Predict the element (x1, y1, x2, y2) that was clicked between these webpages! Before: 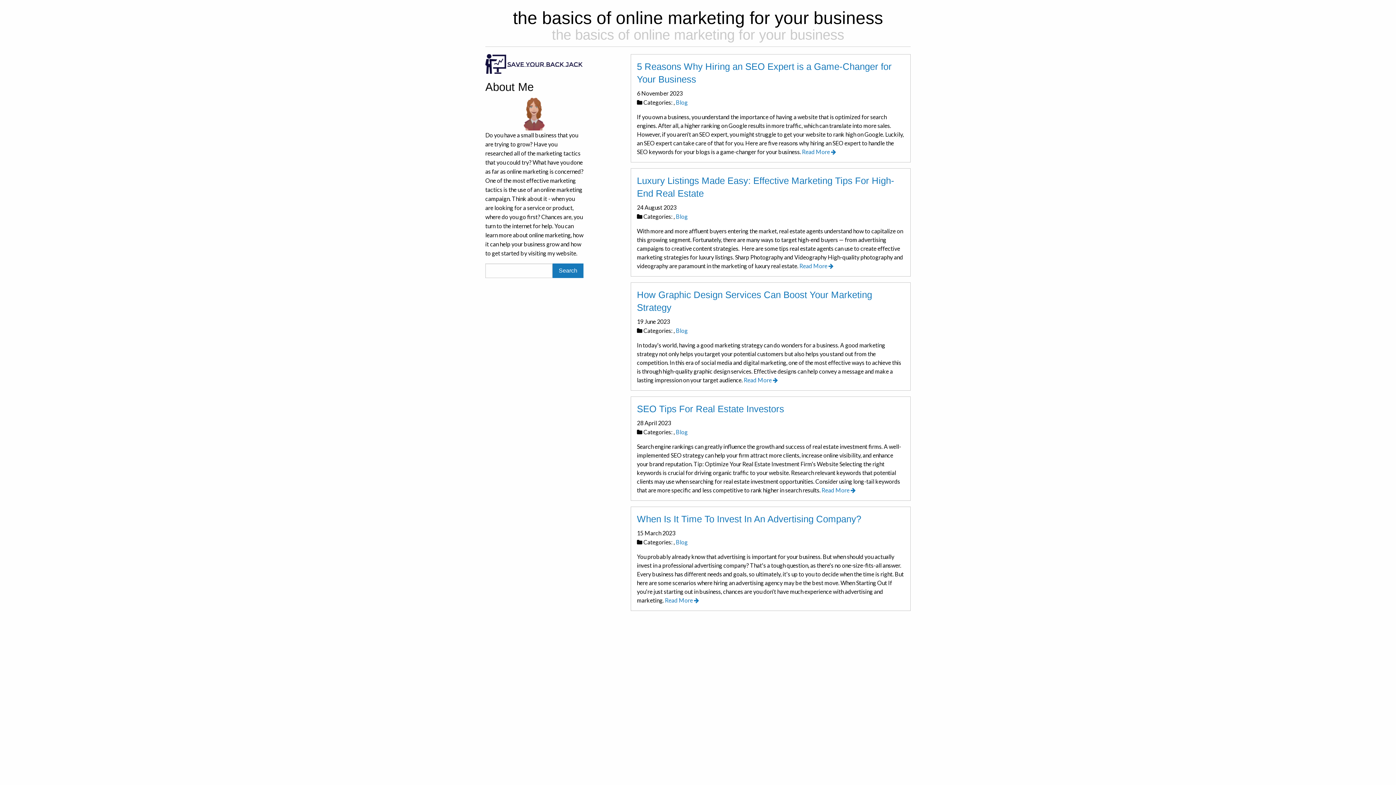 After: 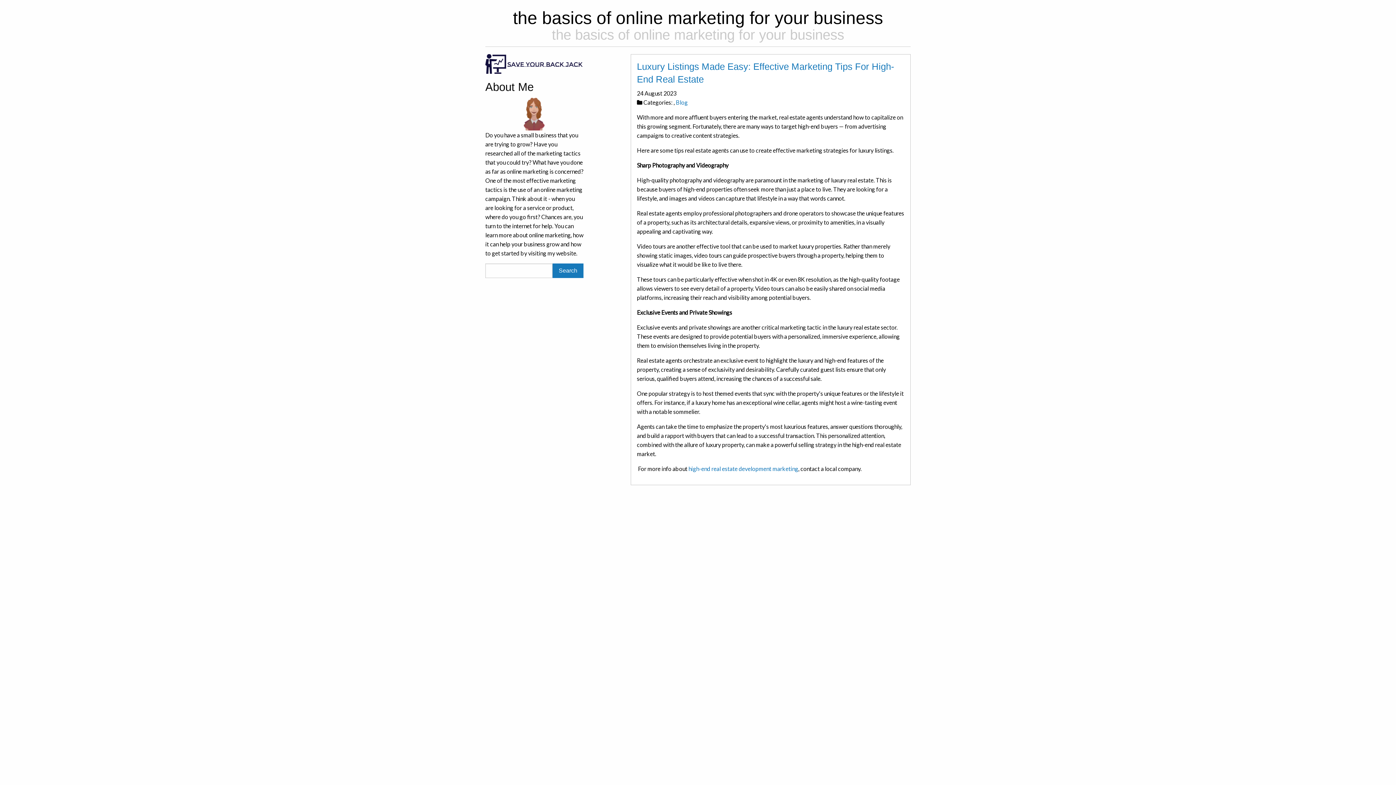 Action: label: Read More  bbox: (799, 262, 833, 269)